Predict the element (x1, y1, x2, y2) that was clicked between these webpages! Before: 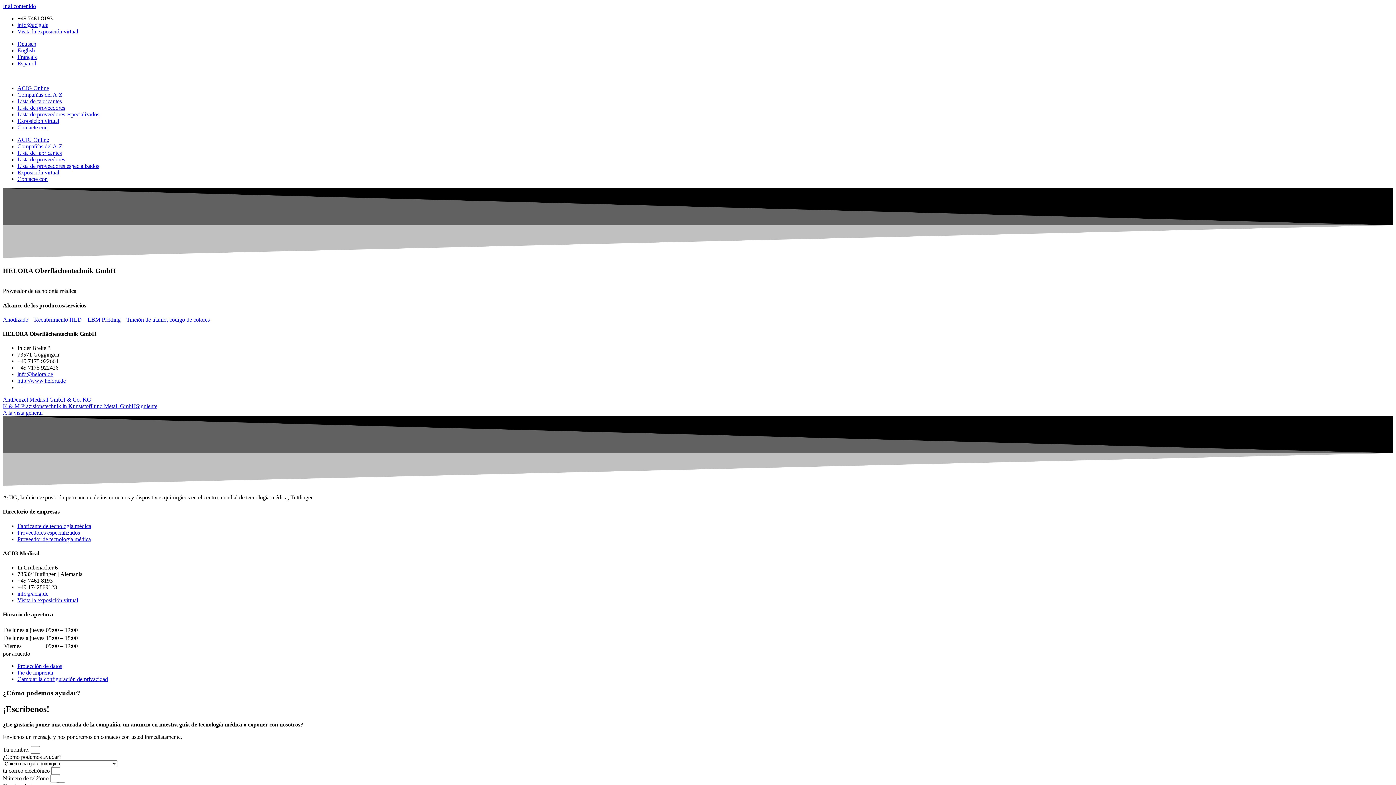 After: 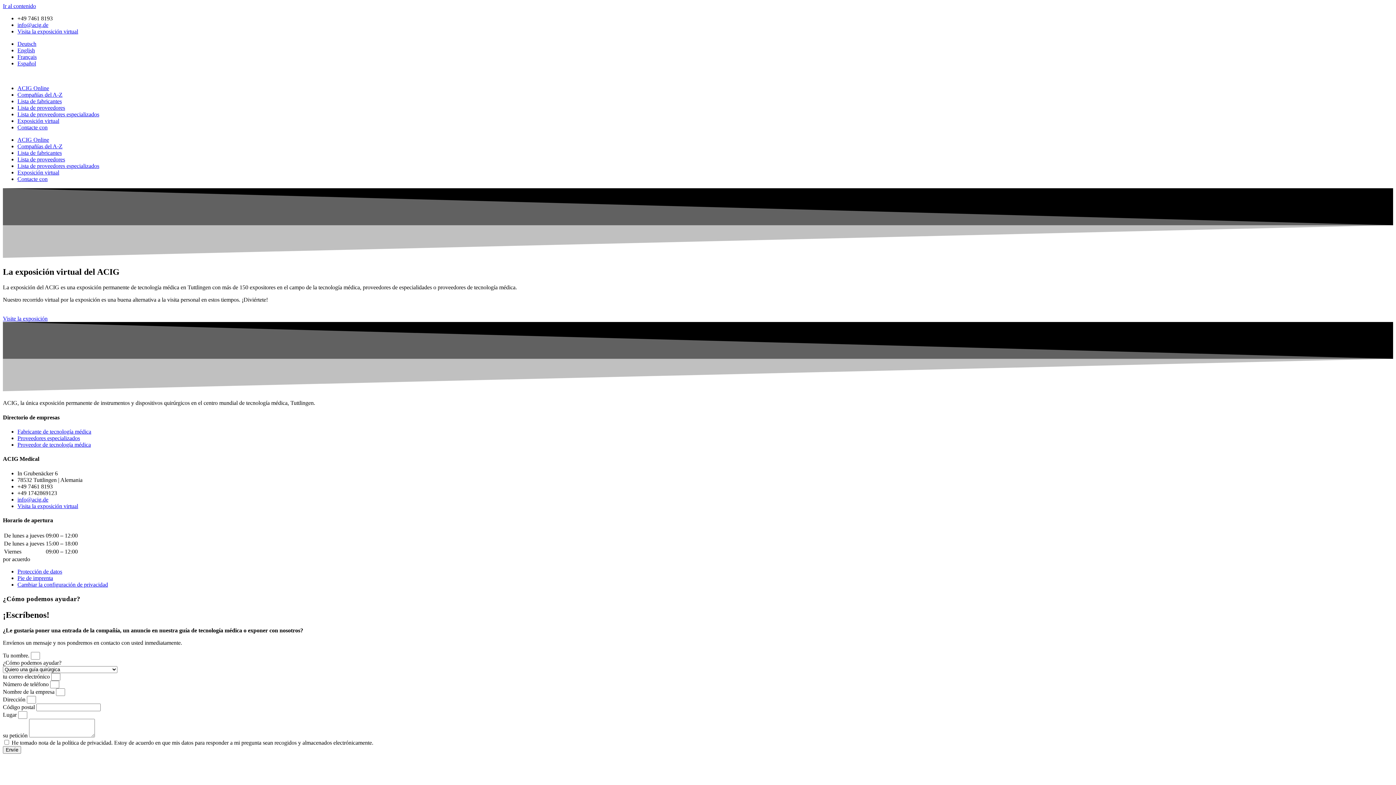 Action: label: Exposición virtual bbox: (17, 117, 59, 124)